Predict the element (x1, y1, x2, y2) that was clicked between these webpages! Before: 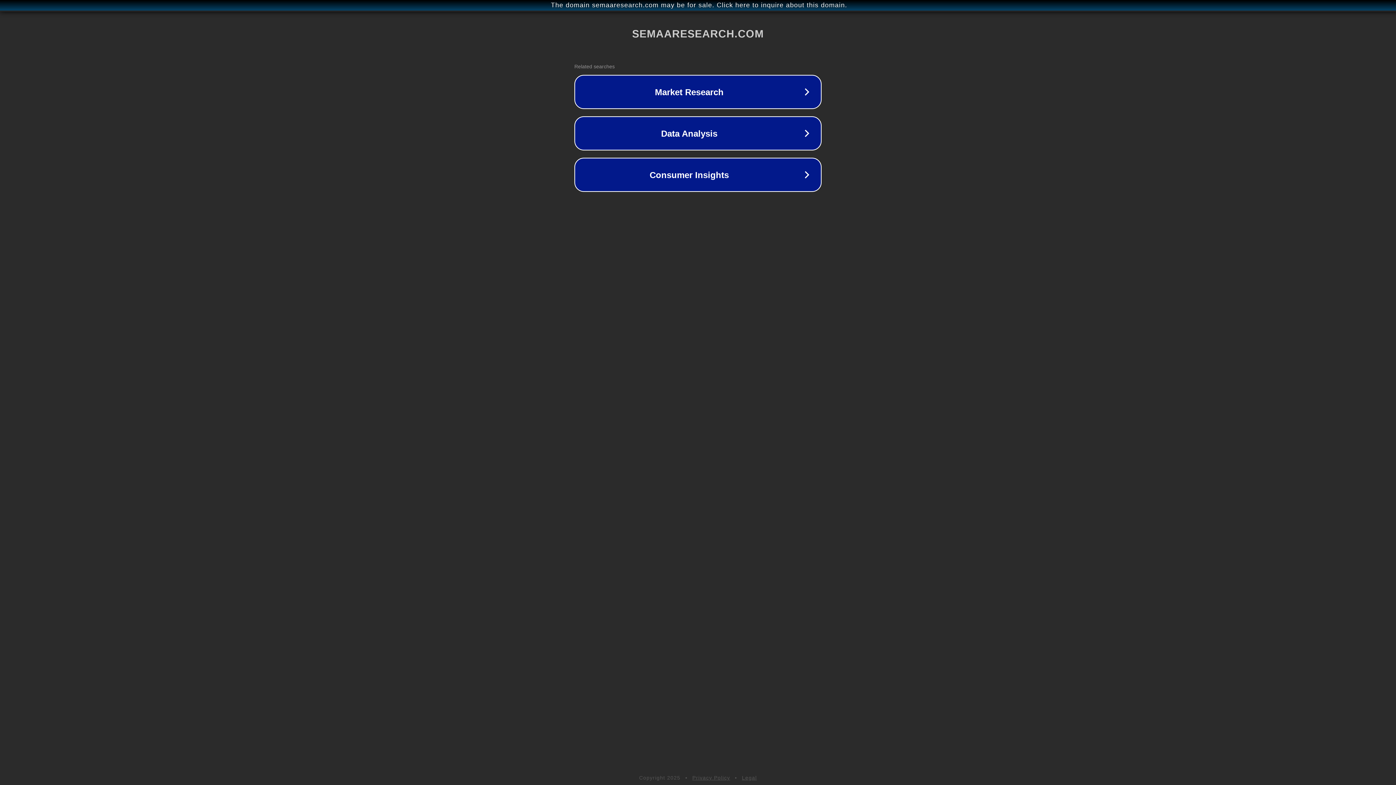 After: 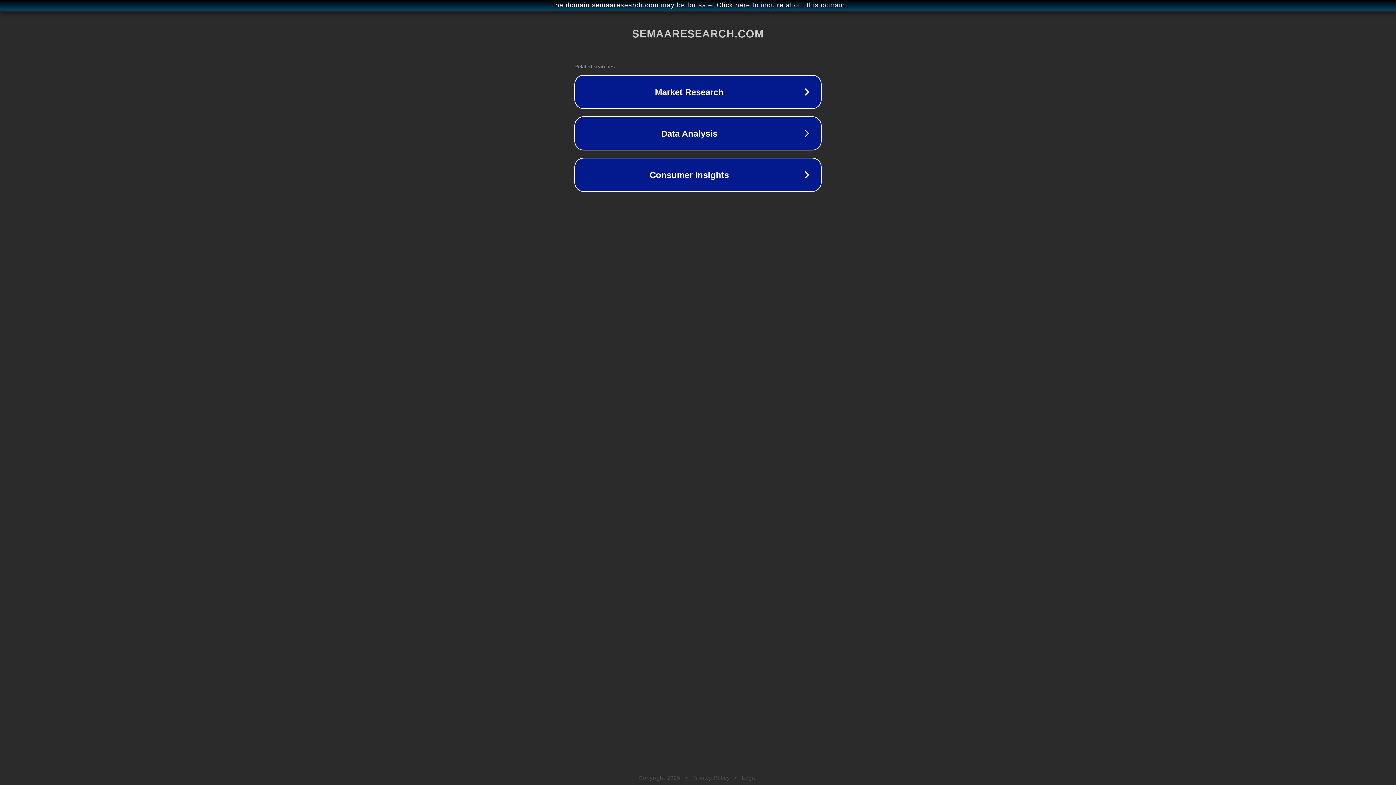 Action: label: Legal bbox: (742, 775, 757, 781)